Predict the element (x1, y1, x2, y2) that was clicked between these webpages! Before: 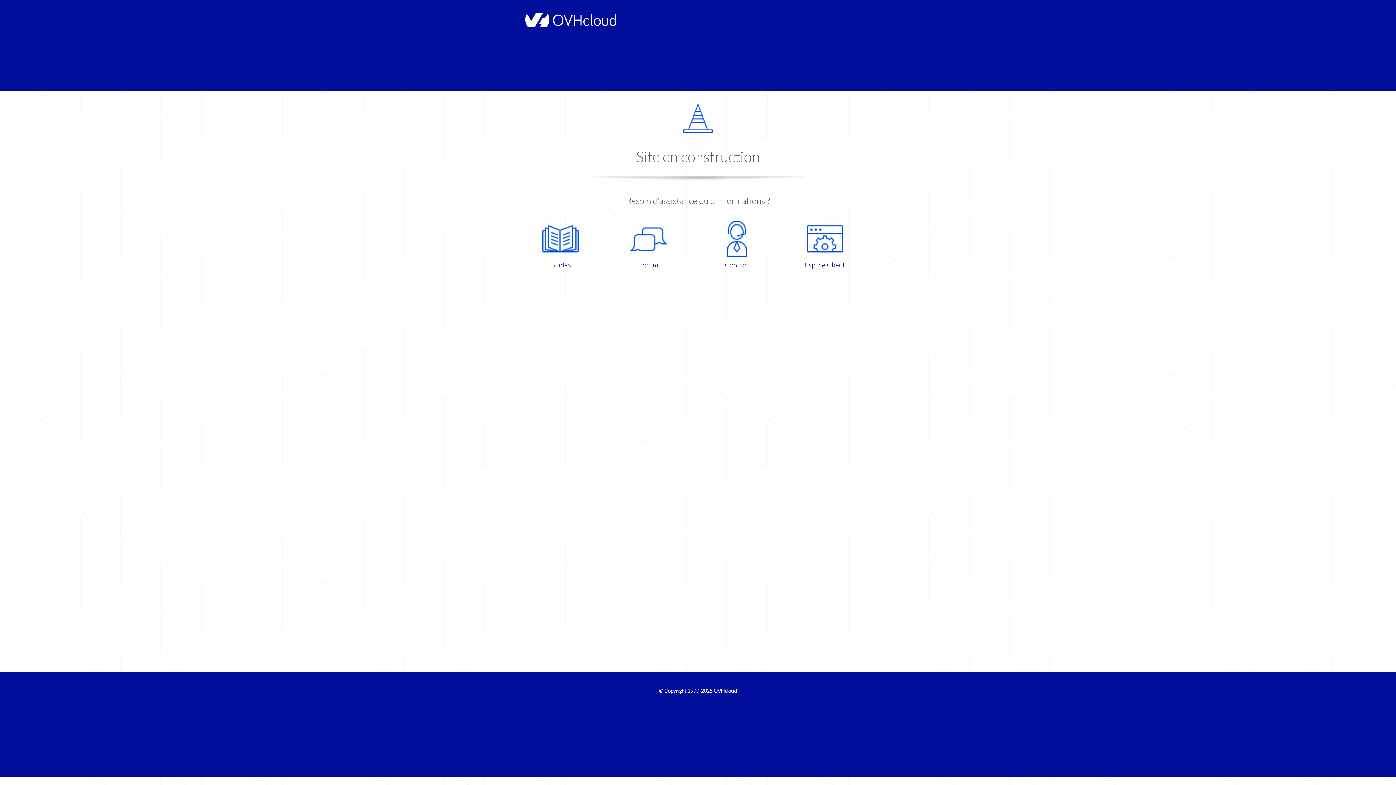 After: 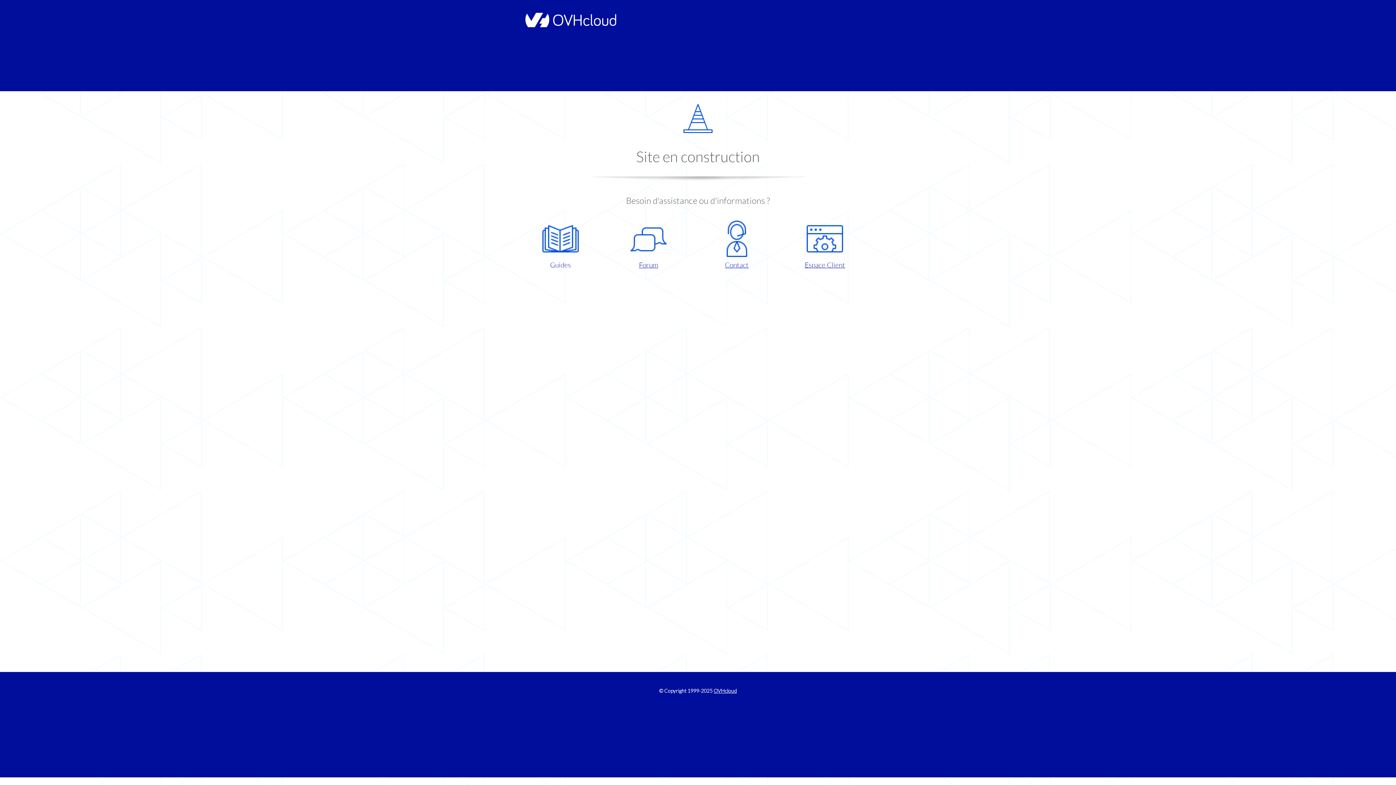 Action: label: Guides bbox: (521, 220, 599, 270)